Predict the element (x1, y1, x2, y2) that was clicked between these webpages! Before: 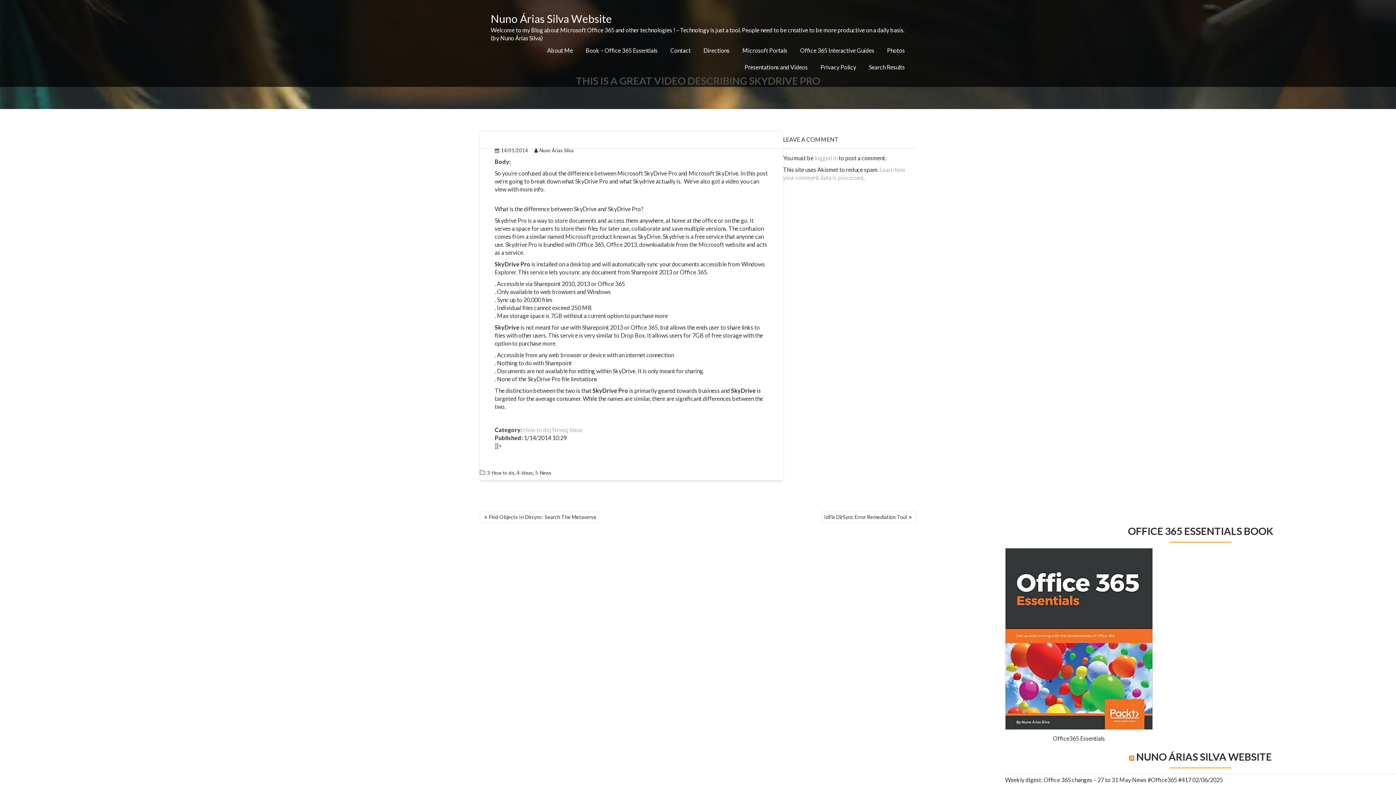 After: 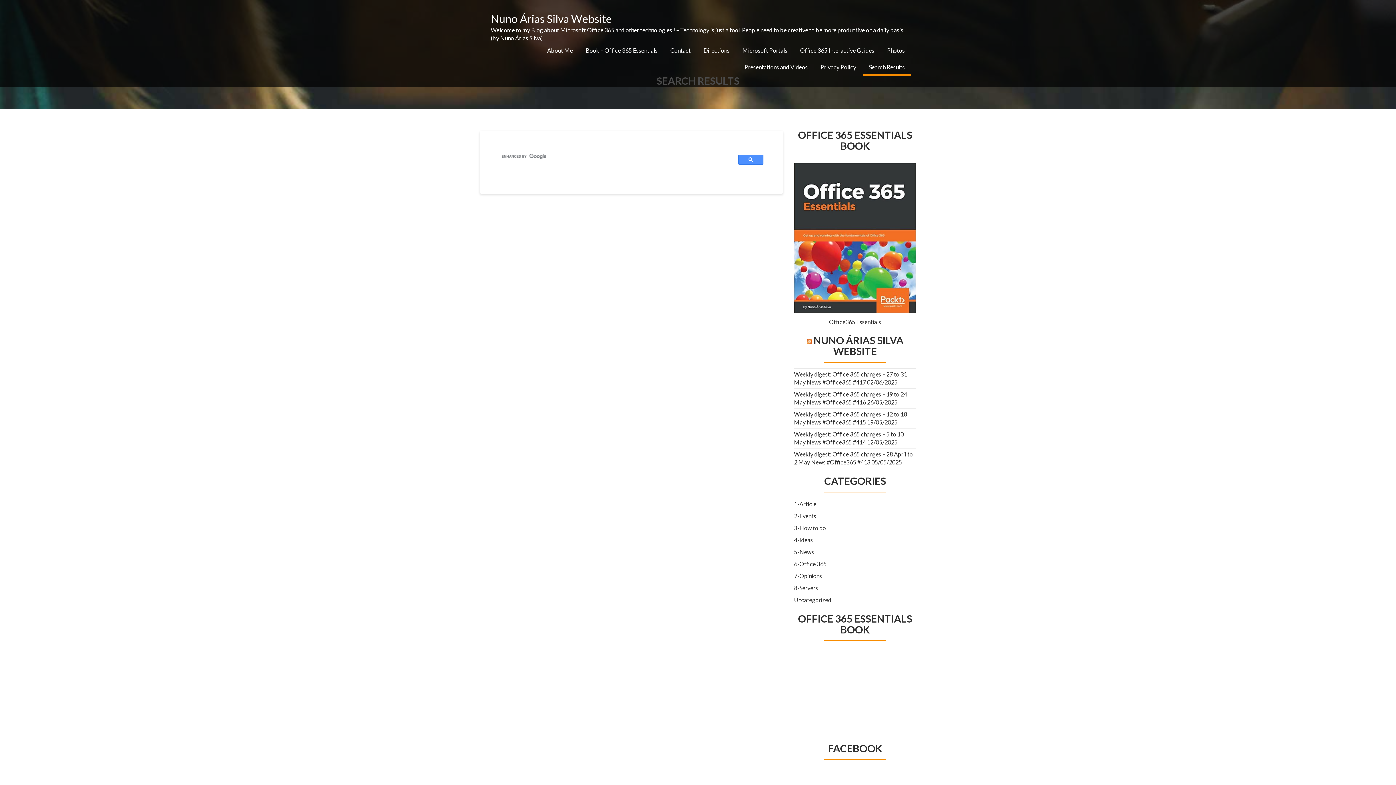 Action: bbox: (863, 58, 910, 75) label: Search Results